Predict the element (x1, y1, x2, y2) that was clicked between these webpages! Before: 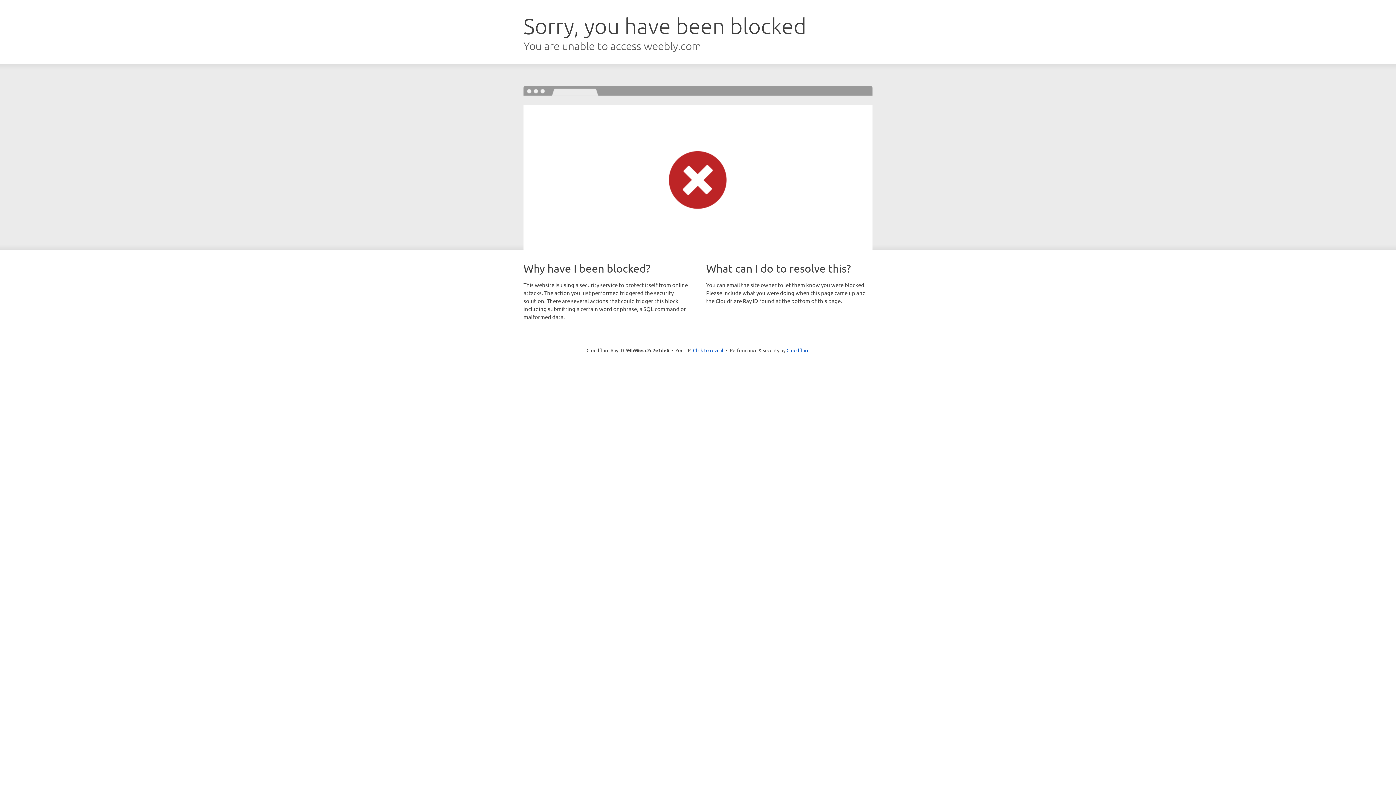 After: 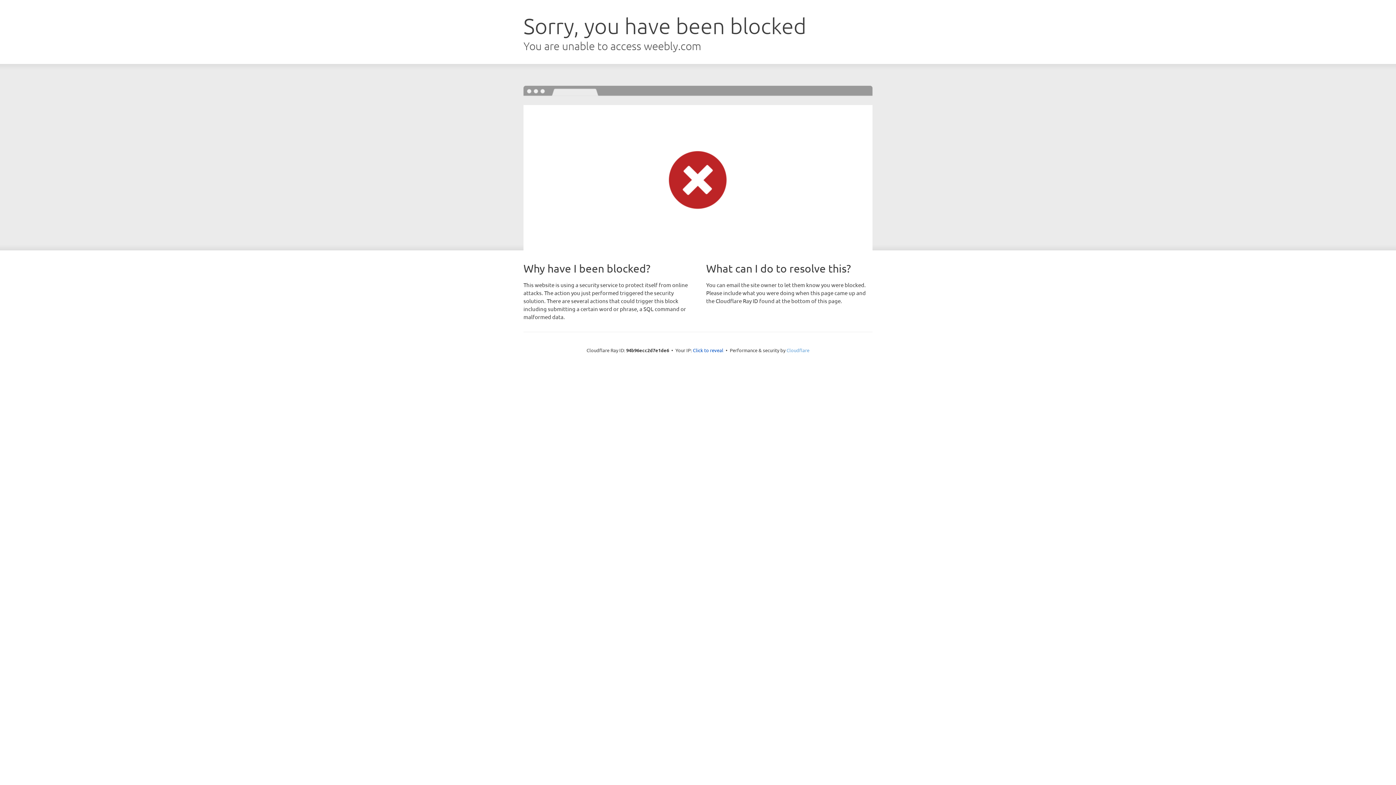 Action: bbox: (786, 347, 809, 353) label: Cloudflare